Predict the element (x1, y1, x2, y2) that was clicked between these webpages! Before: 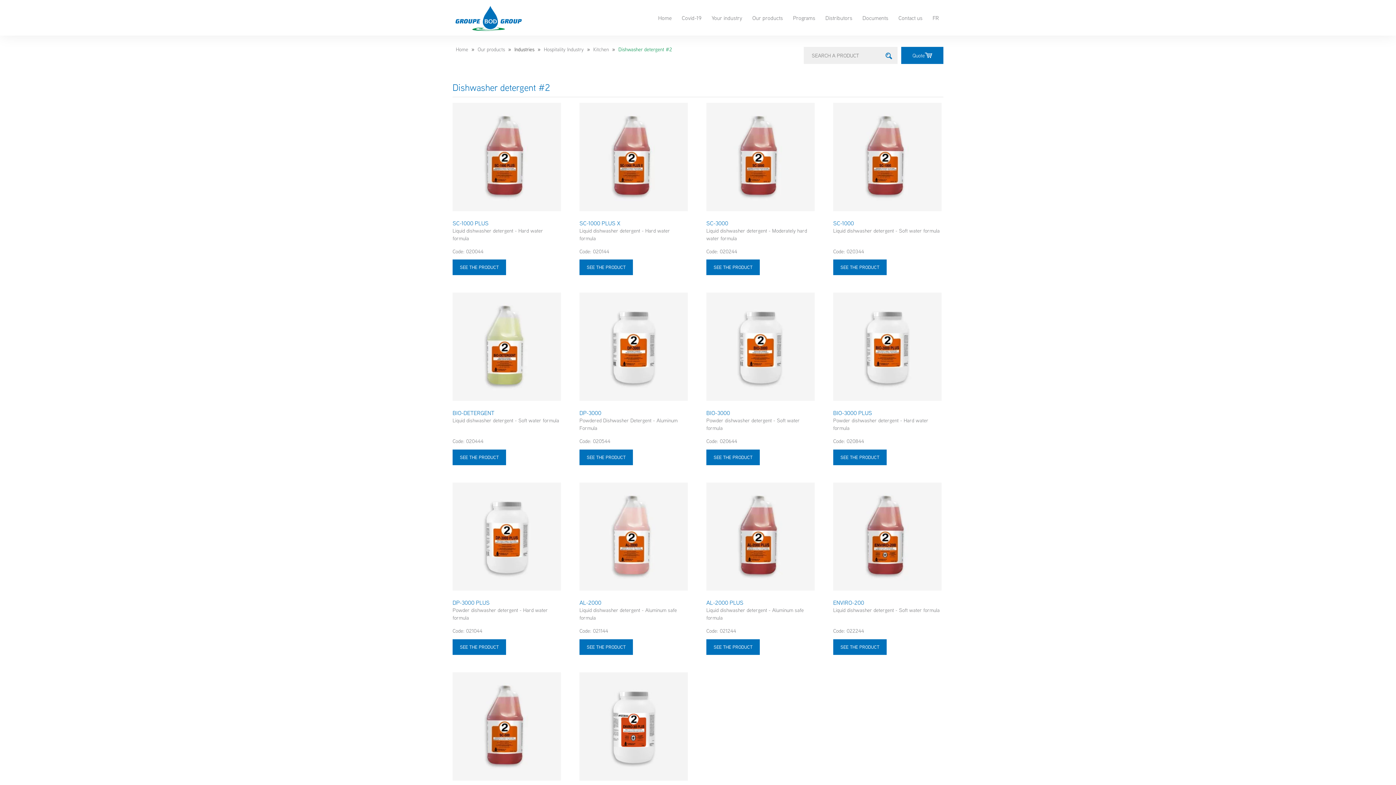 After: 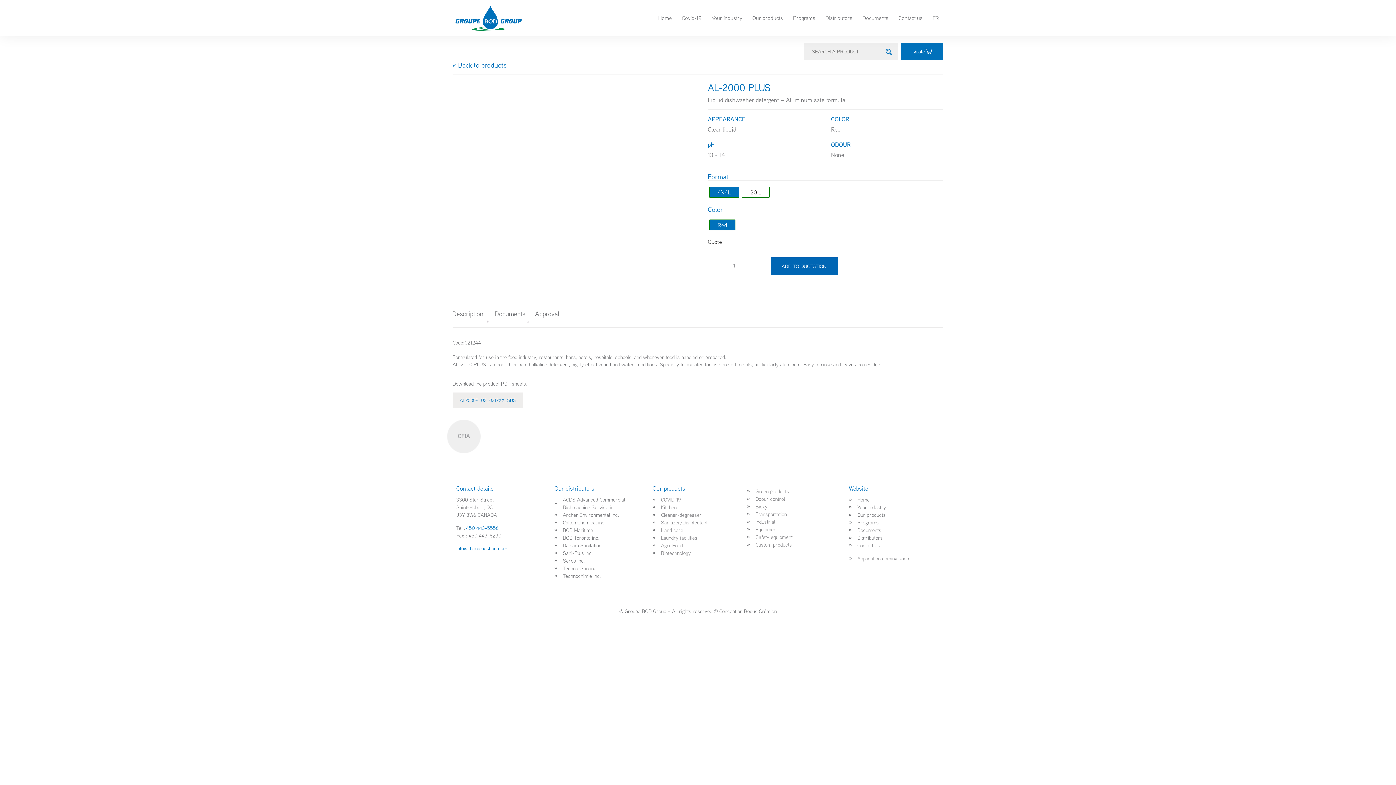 Action: label: Select options for “AL-2000 PLUS” bbox: (706, 639, 759, 655)